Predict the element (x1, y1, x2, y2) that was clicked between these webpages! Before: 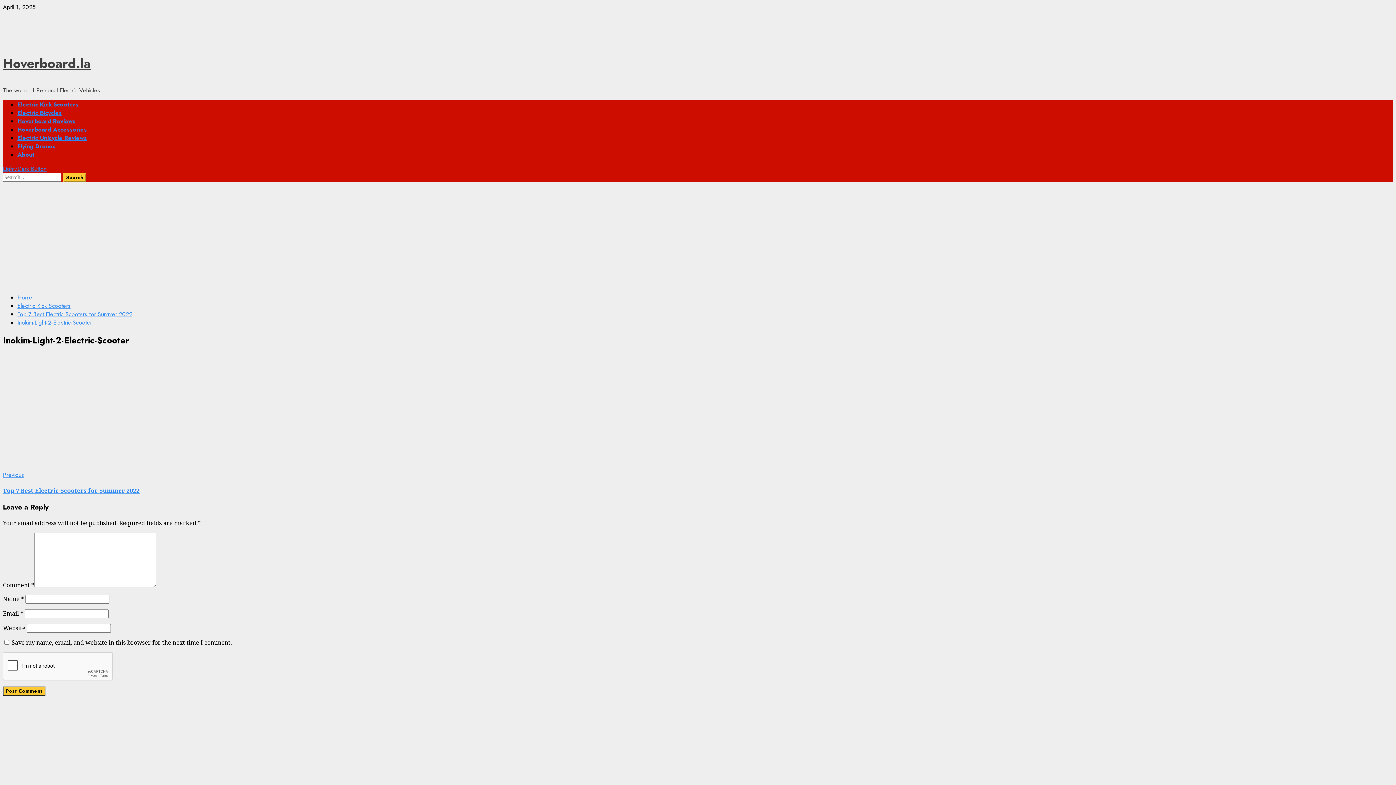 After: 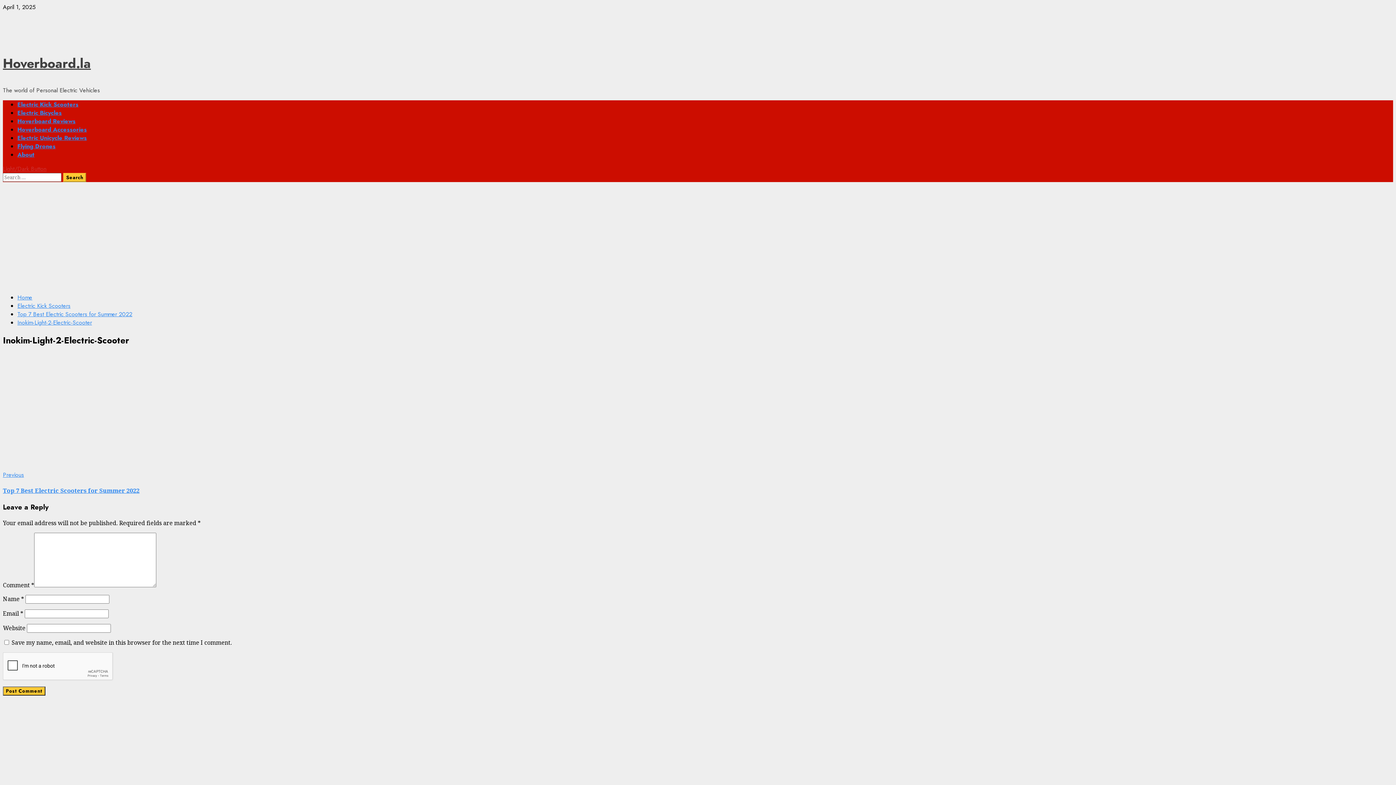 Action: bbox: (2, 164, 46, 173) label: Light/Dark Button